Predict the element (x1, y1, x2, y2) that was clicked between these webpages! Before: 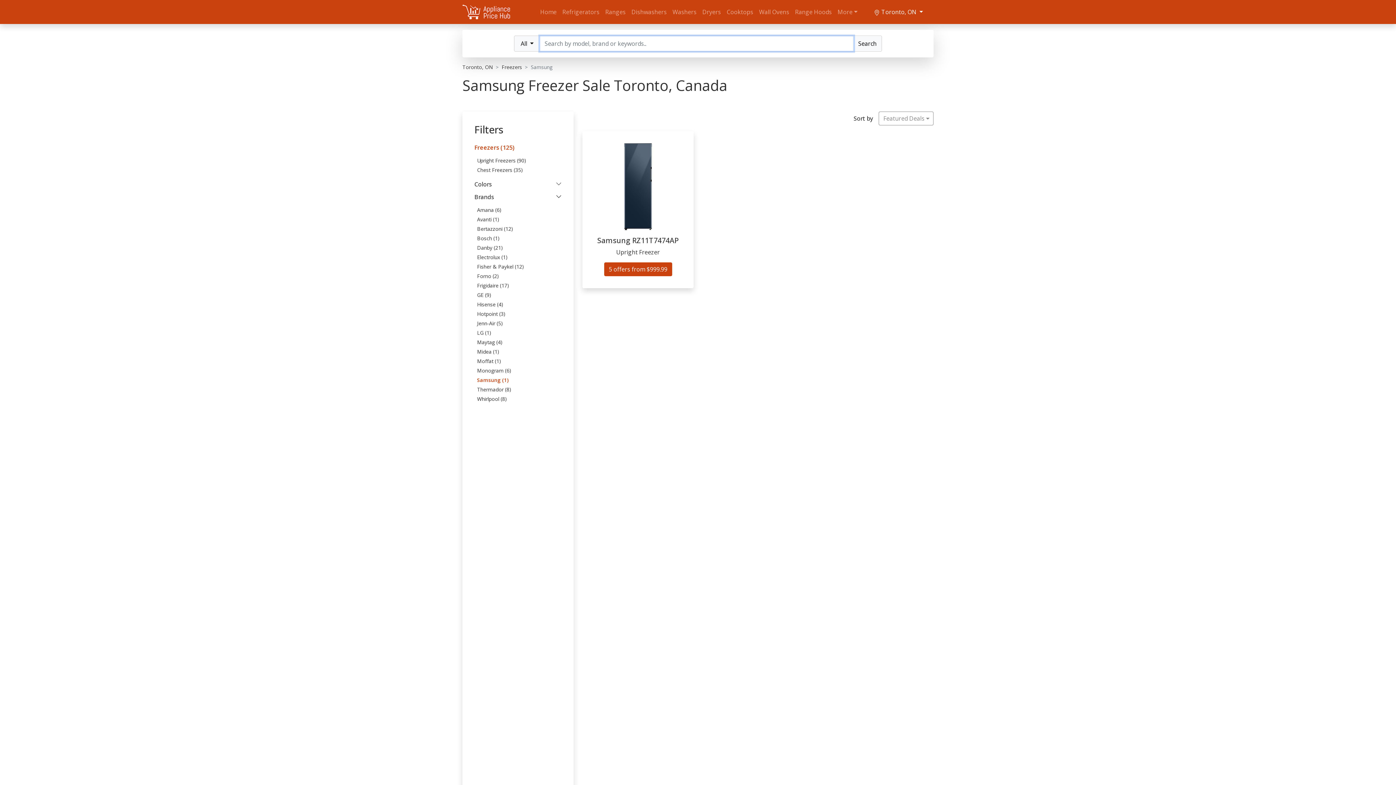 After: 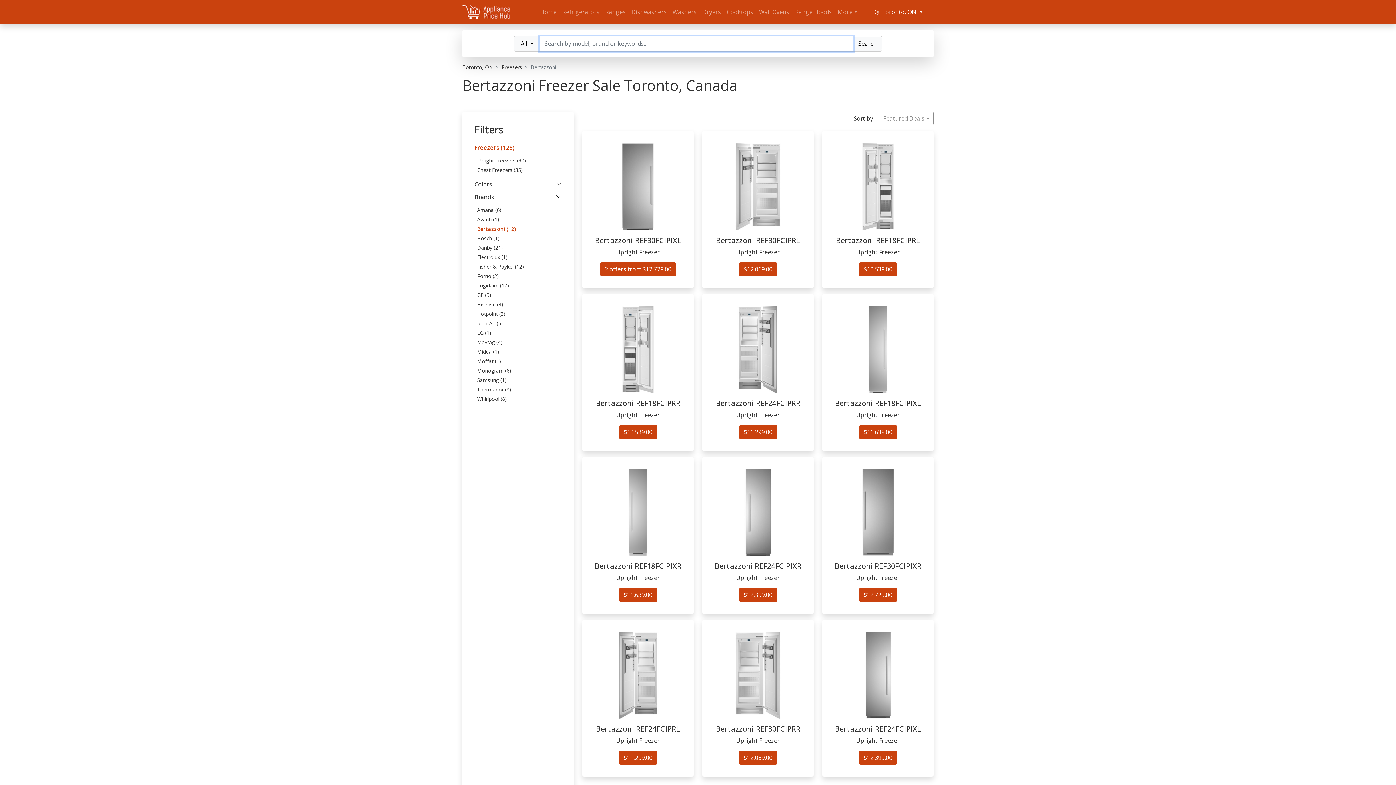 Action: label: Bertazzoni (12) bbox: (477, 225, 513, 232)